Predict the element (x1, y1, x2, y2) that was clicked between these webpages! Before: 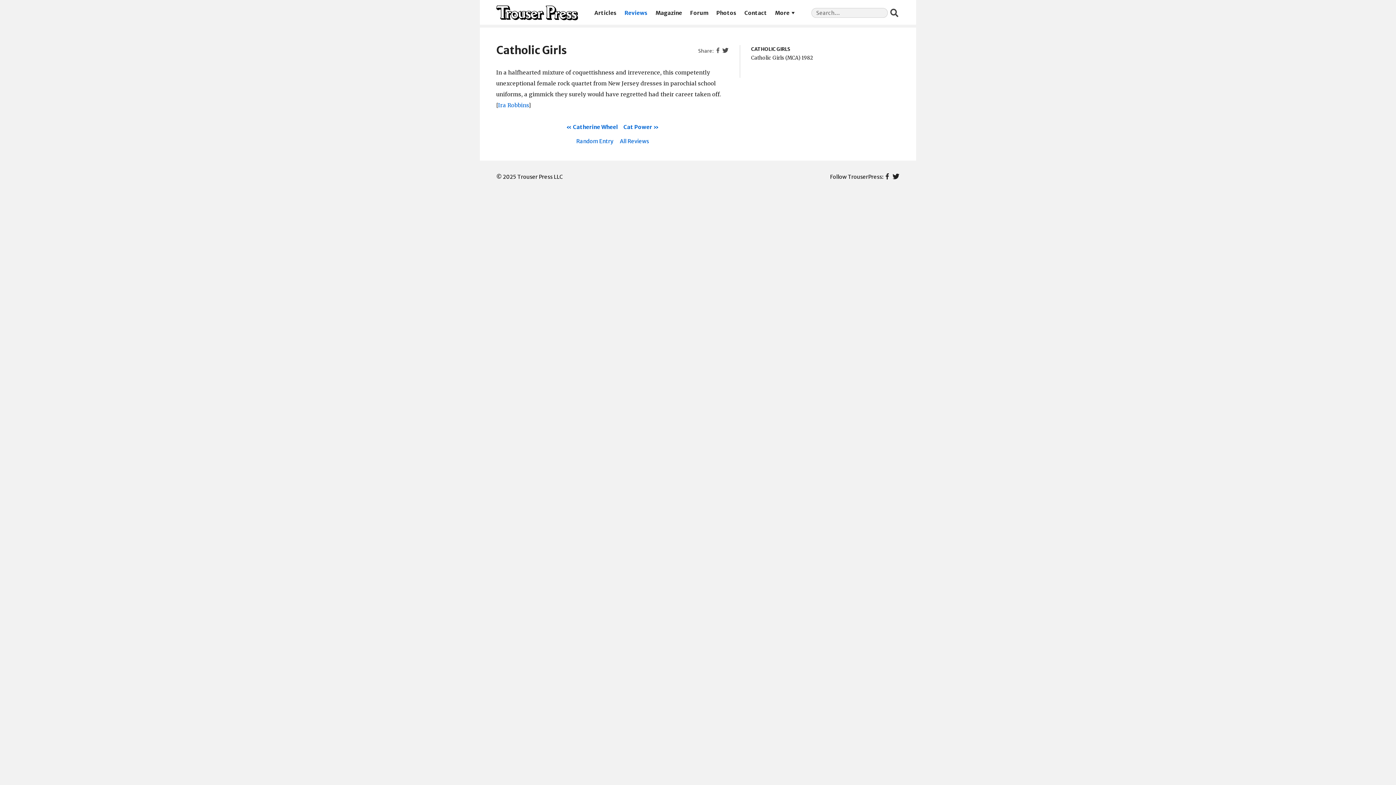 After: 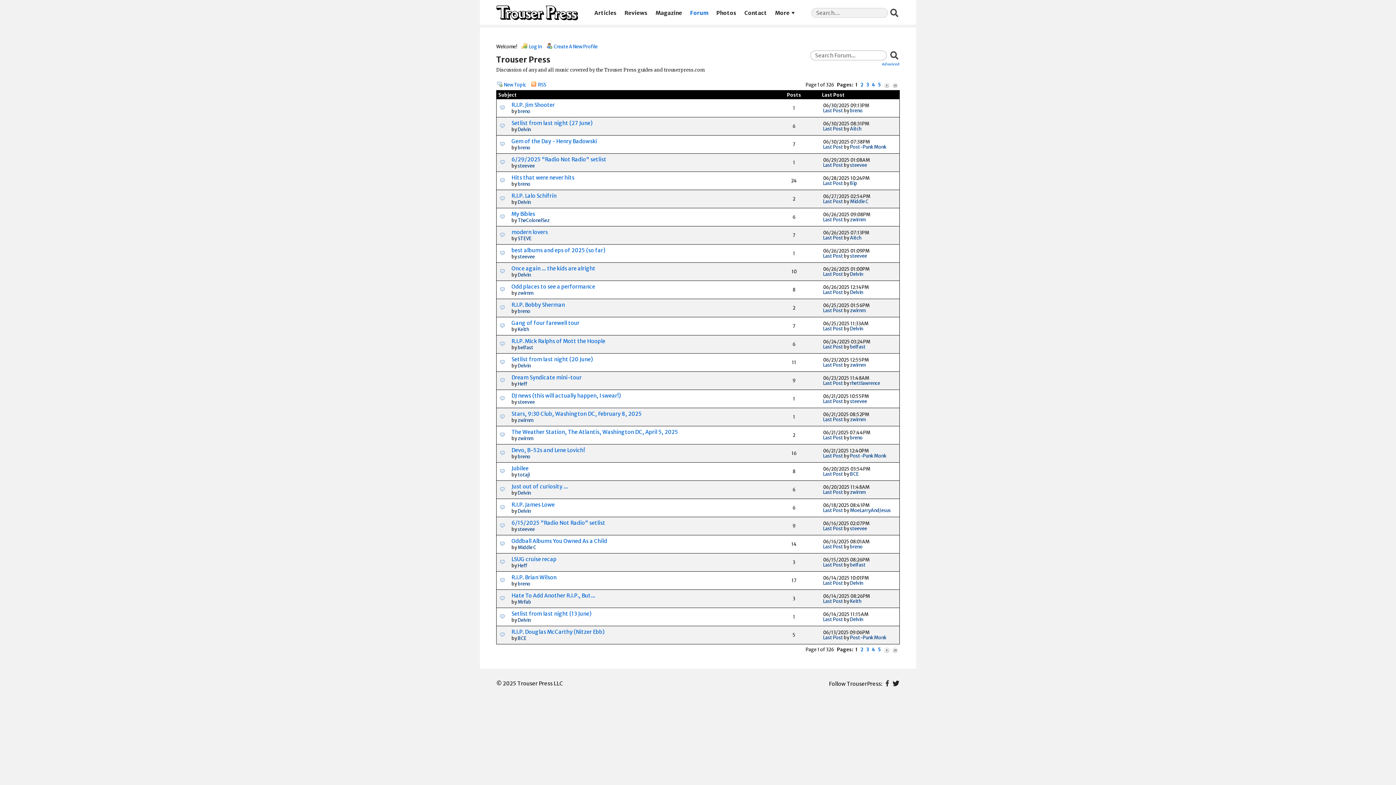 Action: label: Forum bbox: (690, 9, 708, 16)